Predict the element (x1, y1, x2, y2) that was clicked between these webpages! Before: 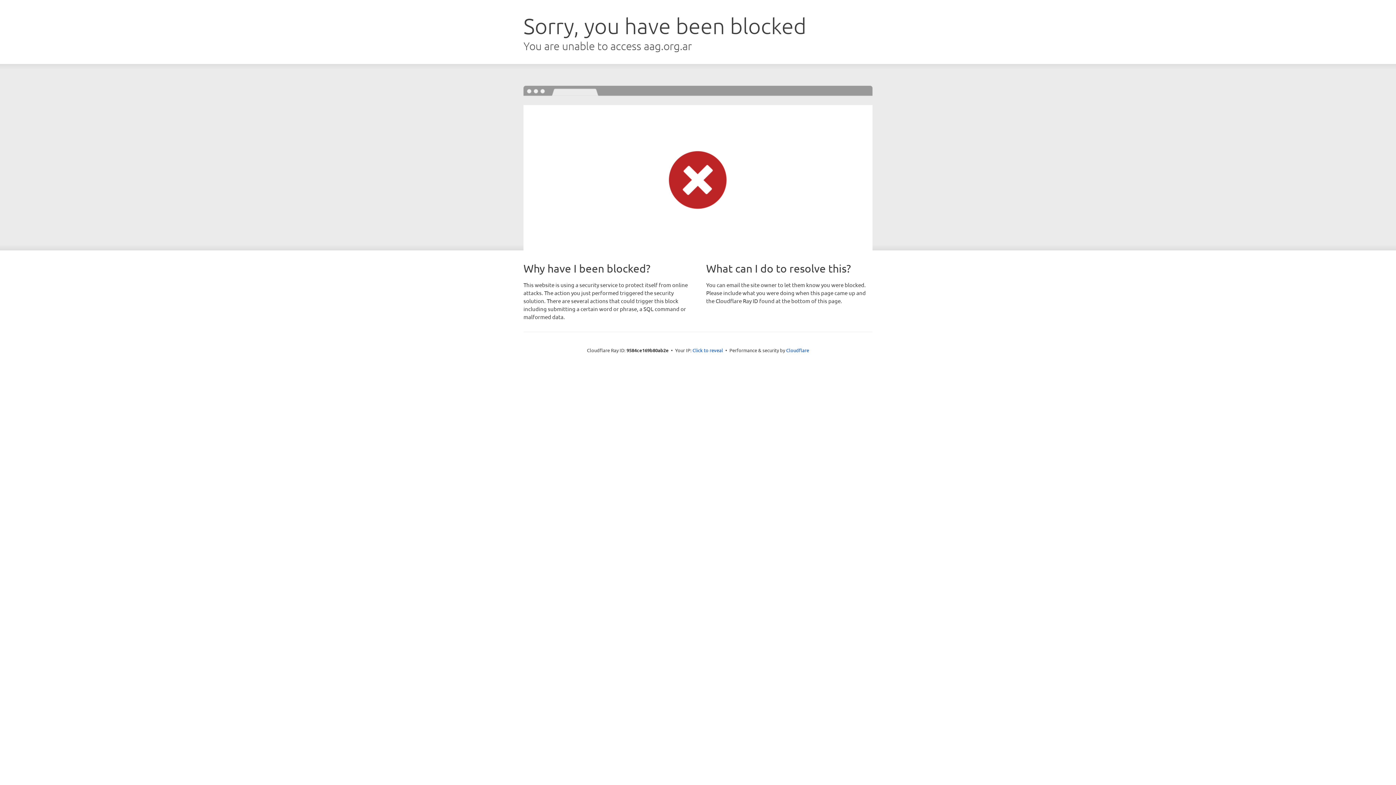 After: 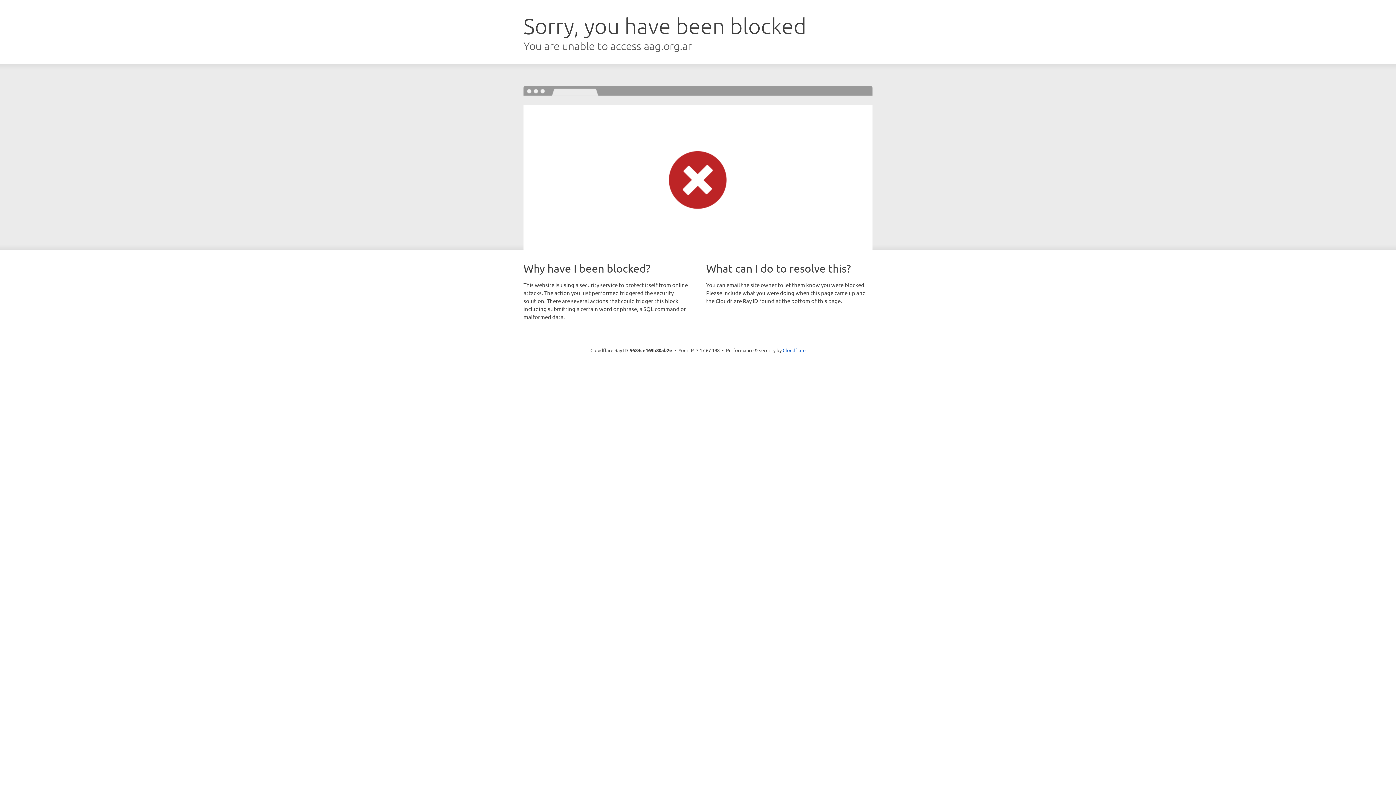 Action: label: Click to reveal bbox: (692, 346, 723, 353)